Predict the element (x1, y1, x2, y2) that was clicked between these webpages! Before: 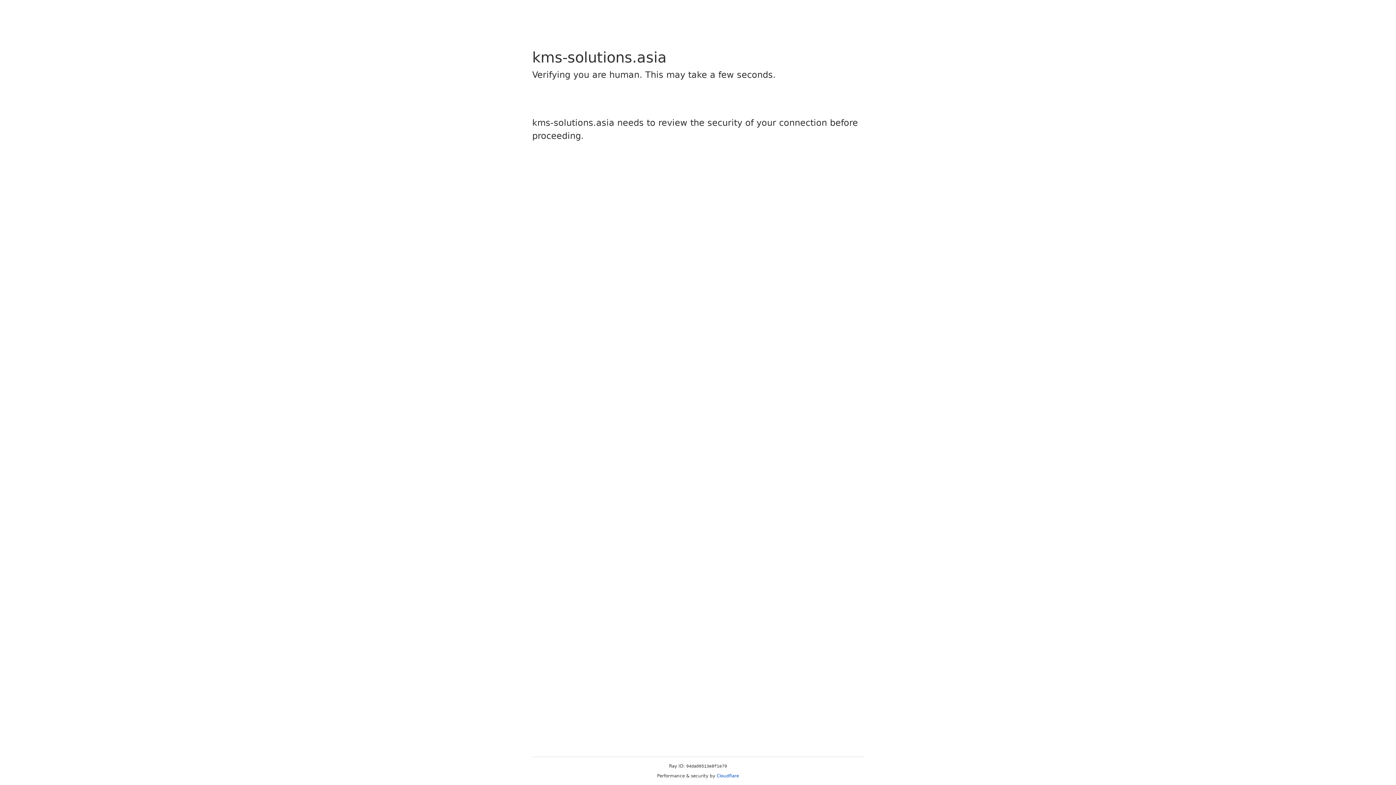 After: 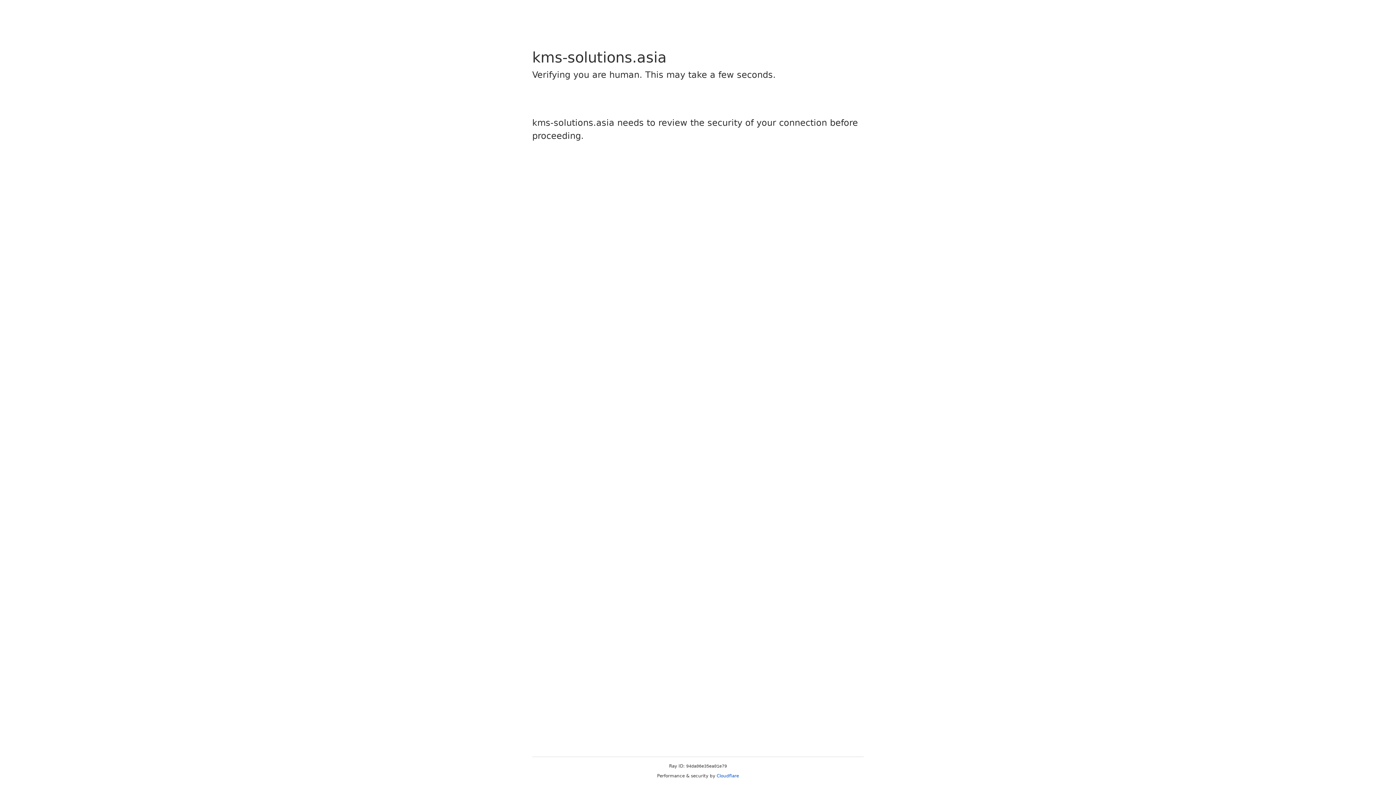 Action: bbox: (716, 773, 739, 778) label: Cloudflare